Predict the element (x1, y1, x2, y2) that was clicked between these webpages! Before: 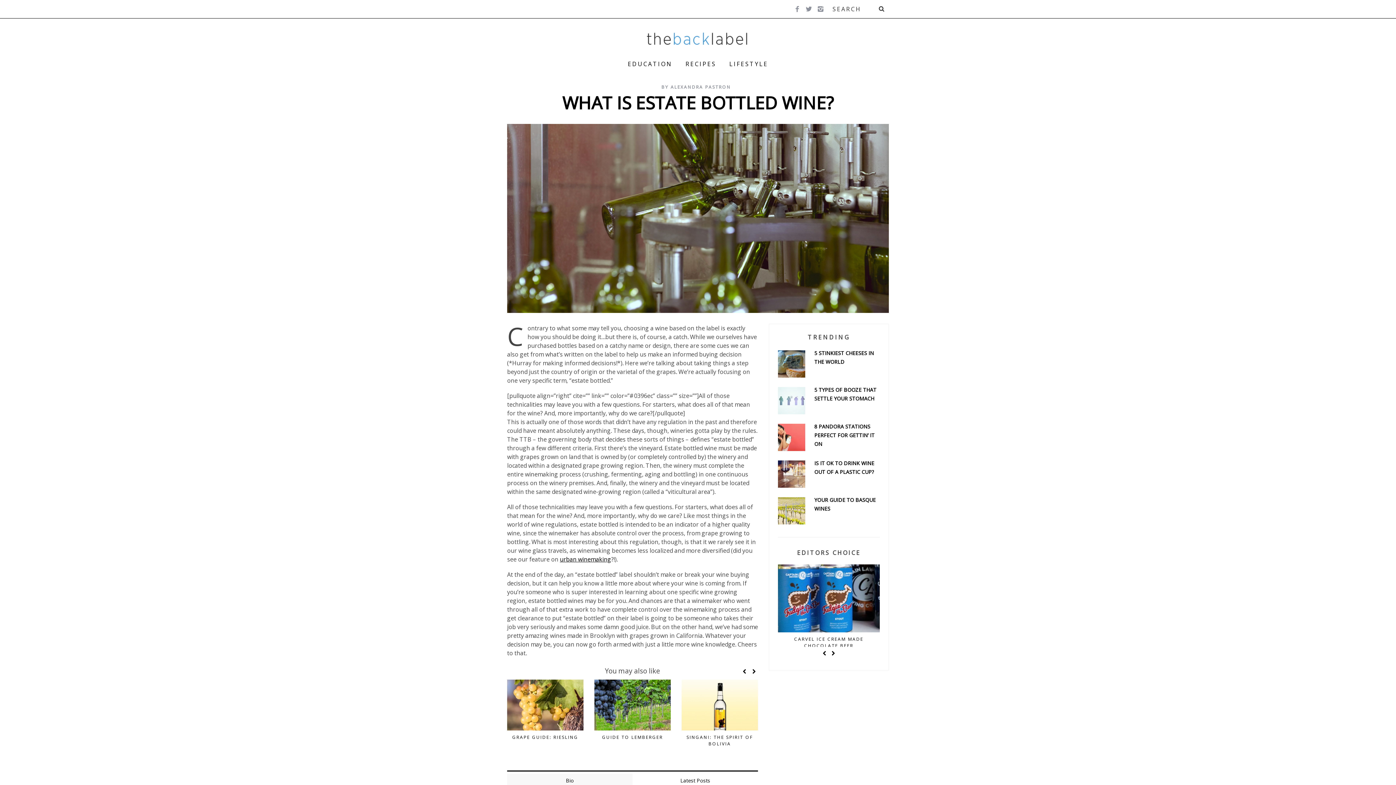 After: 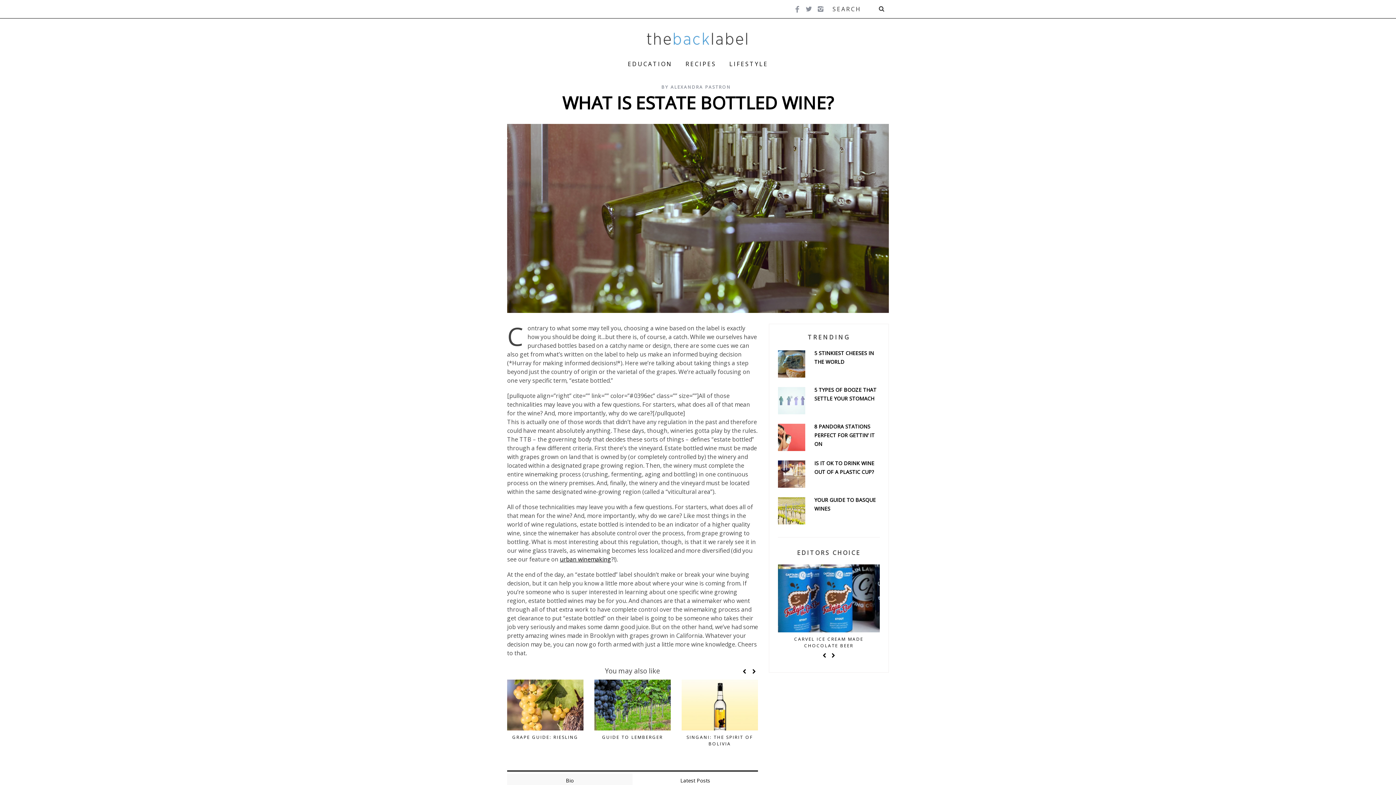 Action: bbox: (791, 1, 803, 13)